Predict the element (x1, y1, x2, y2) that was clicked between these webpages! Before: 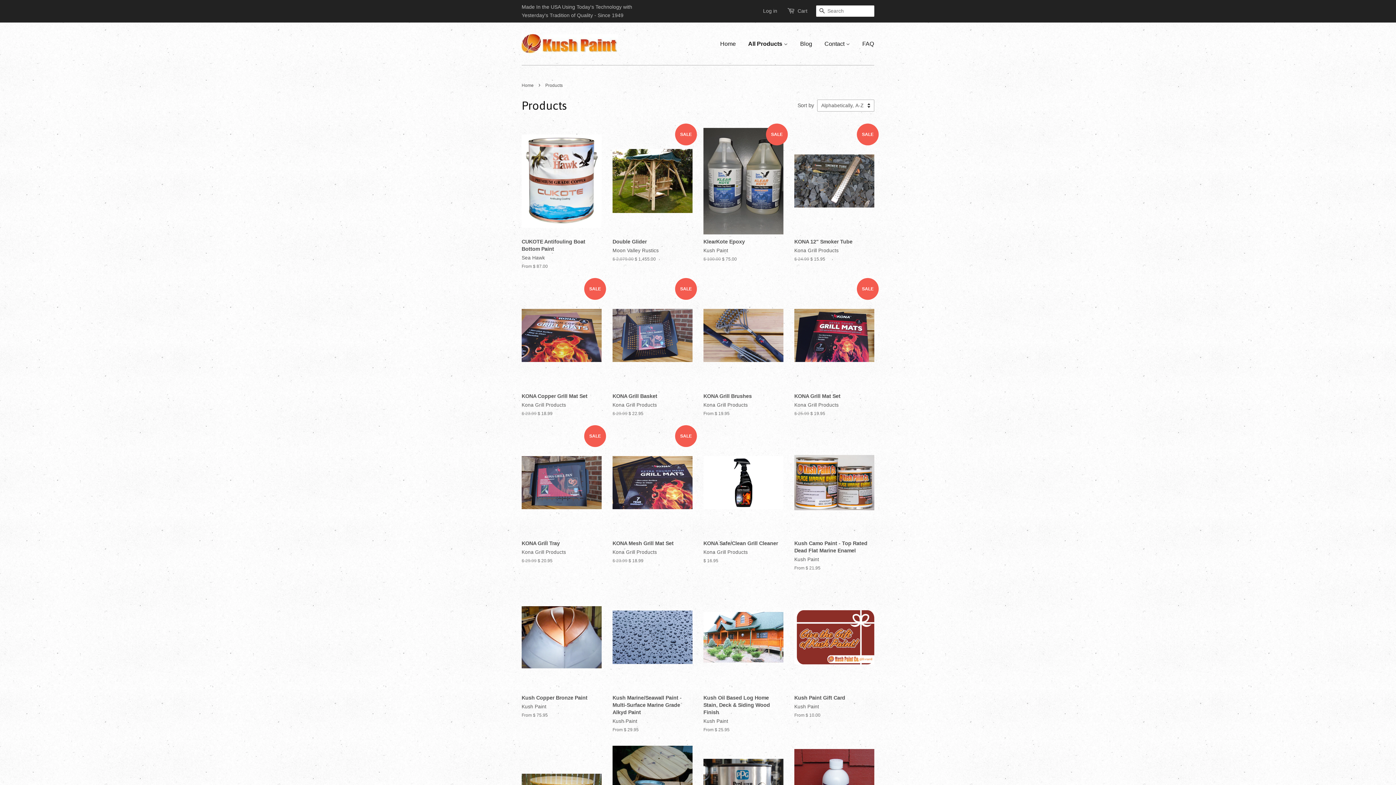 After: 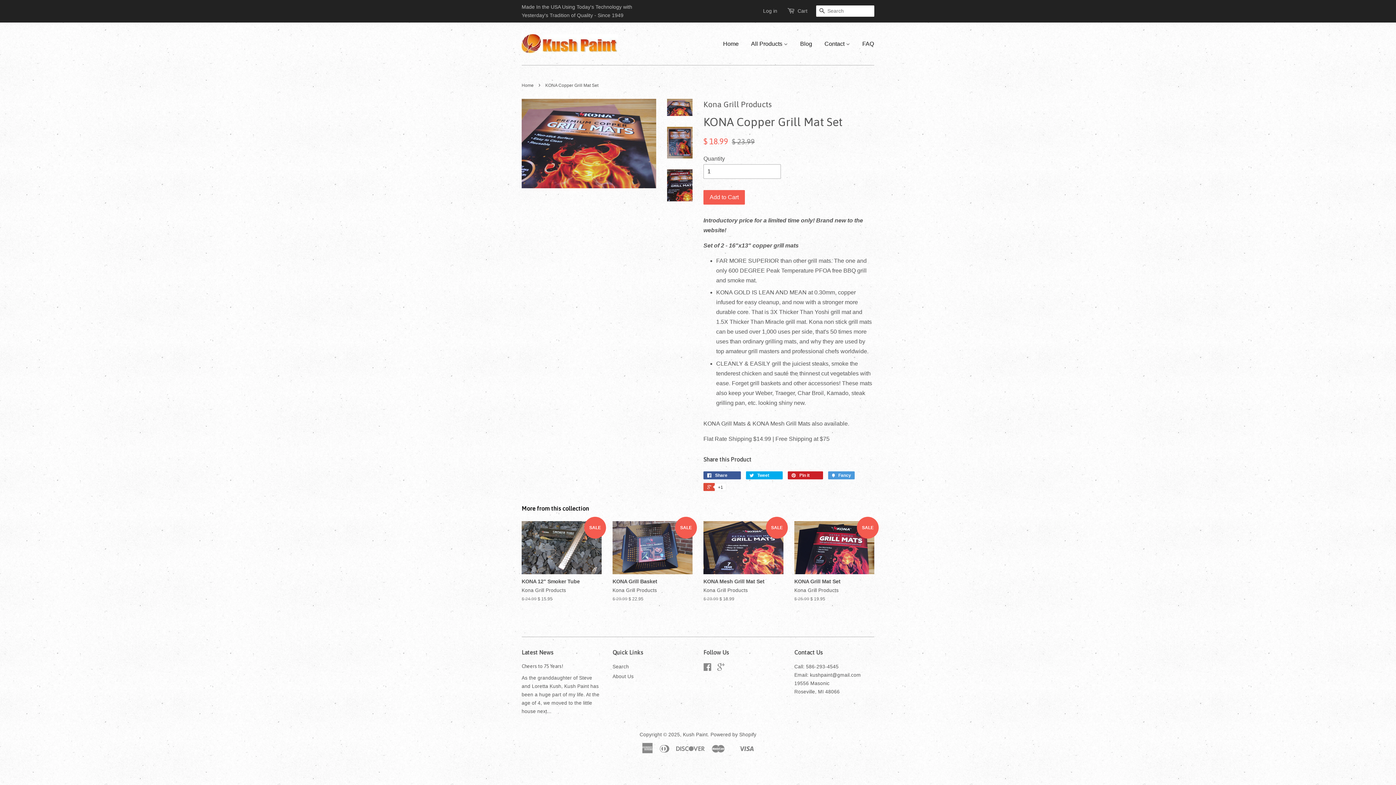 Action: bbox: (521, 282, 601, 429) label: SALE

KONA Copper Grill Mat Set

Kona Grill Products

$ 23.99 $ 18.99